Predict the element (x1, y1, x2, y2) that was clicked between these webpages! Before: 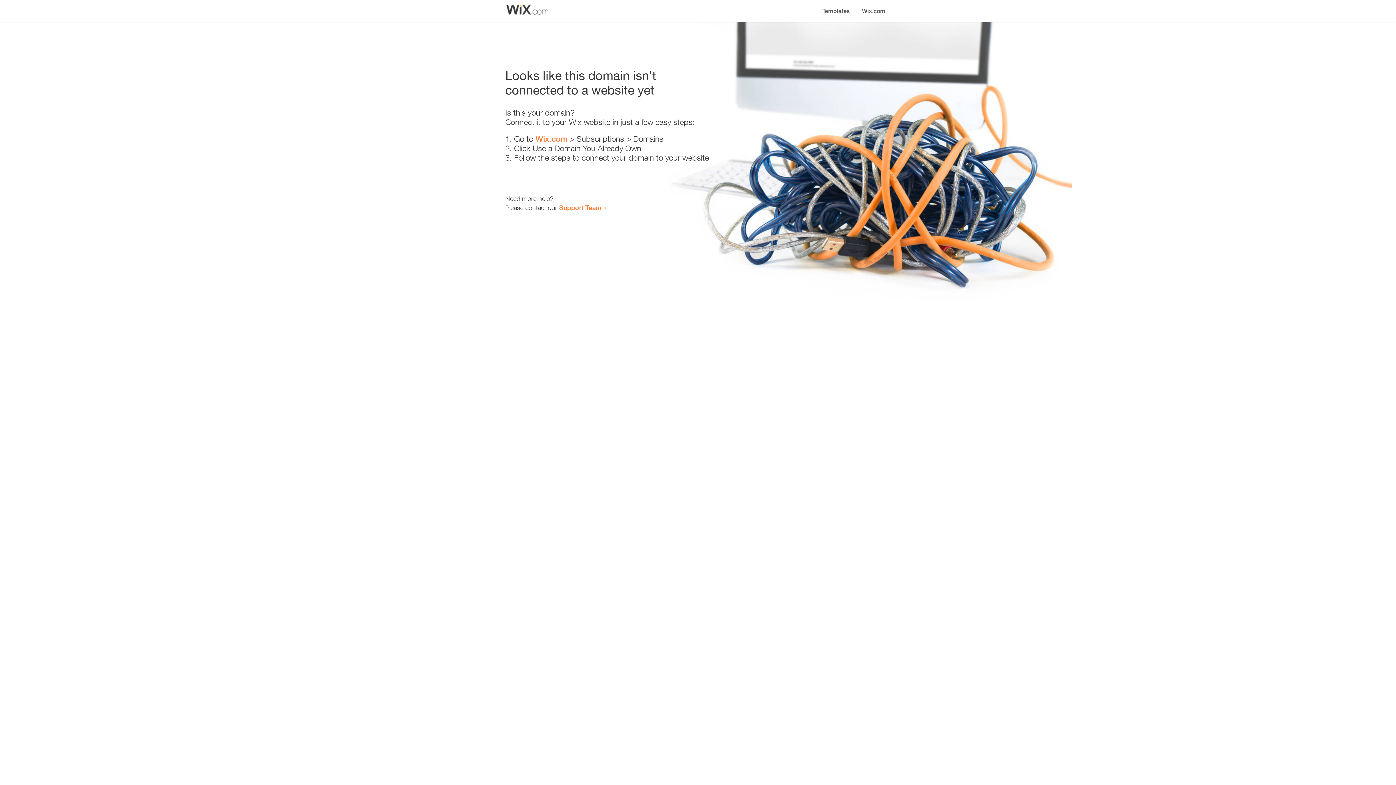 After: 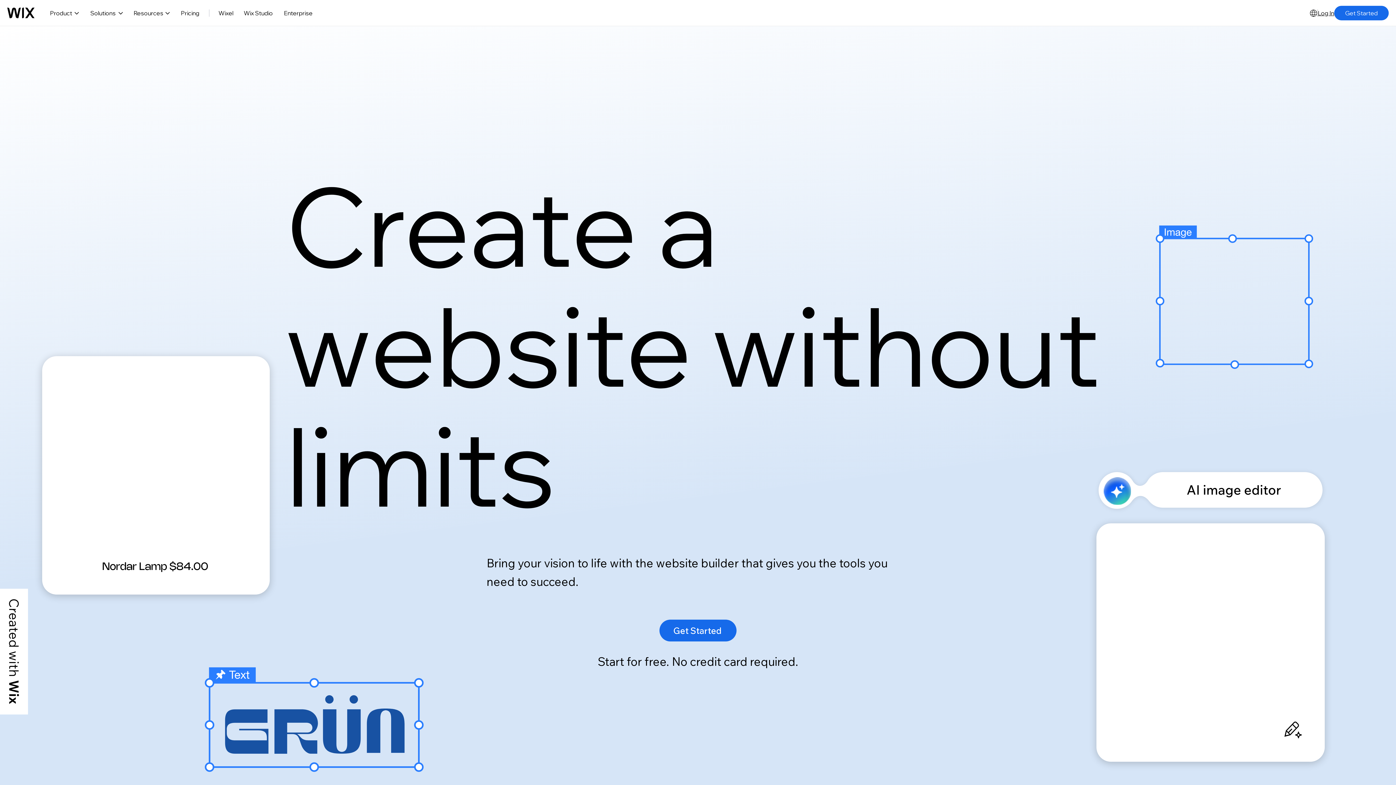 Action: label: Wix.com bbox: (535, 134, 567, 143)